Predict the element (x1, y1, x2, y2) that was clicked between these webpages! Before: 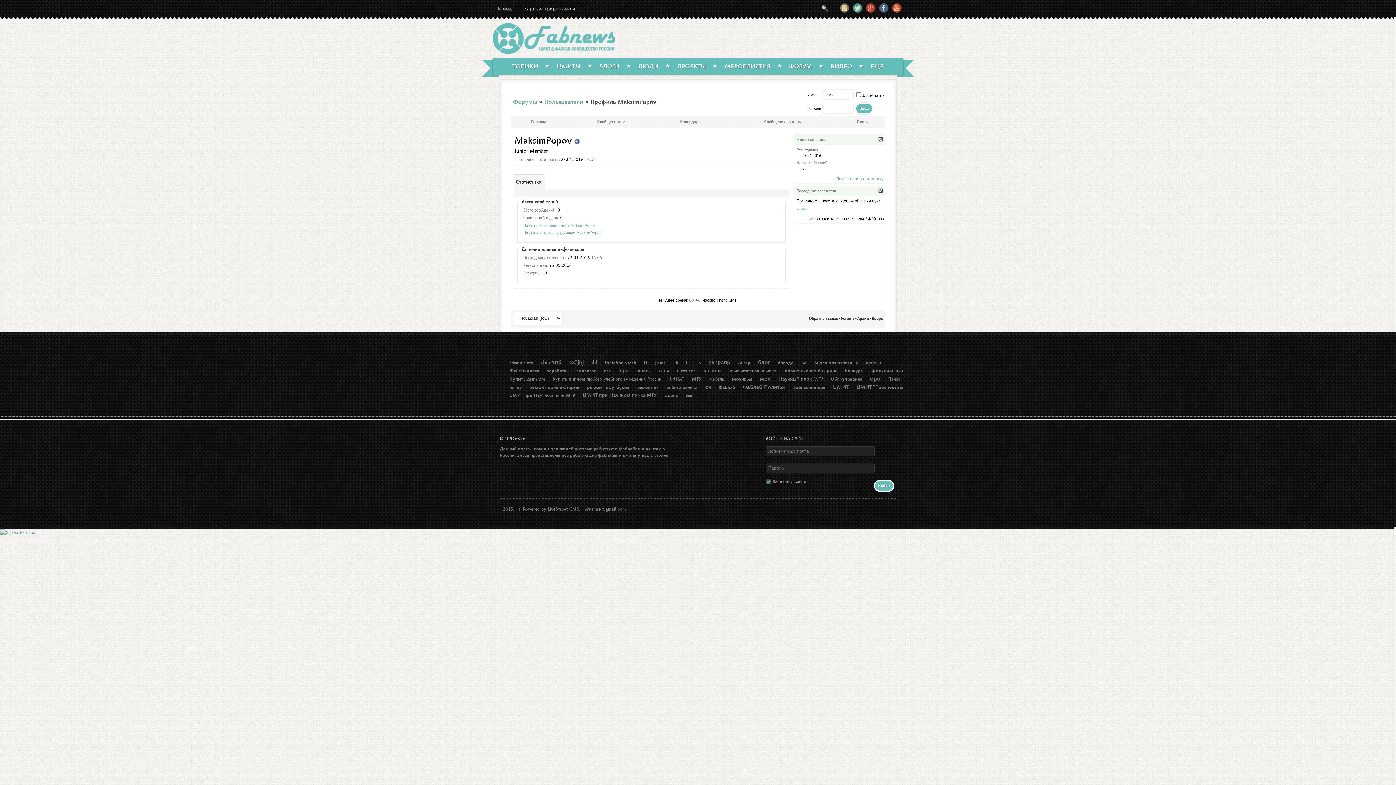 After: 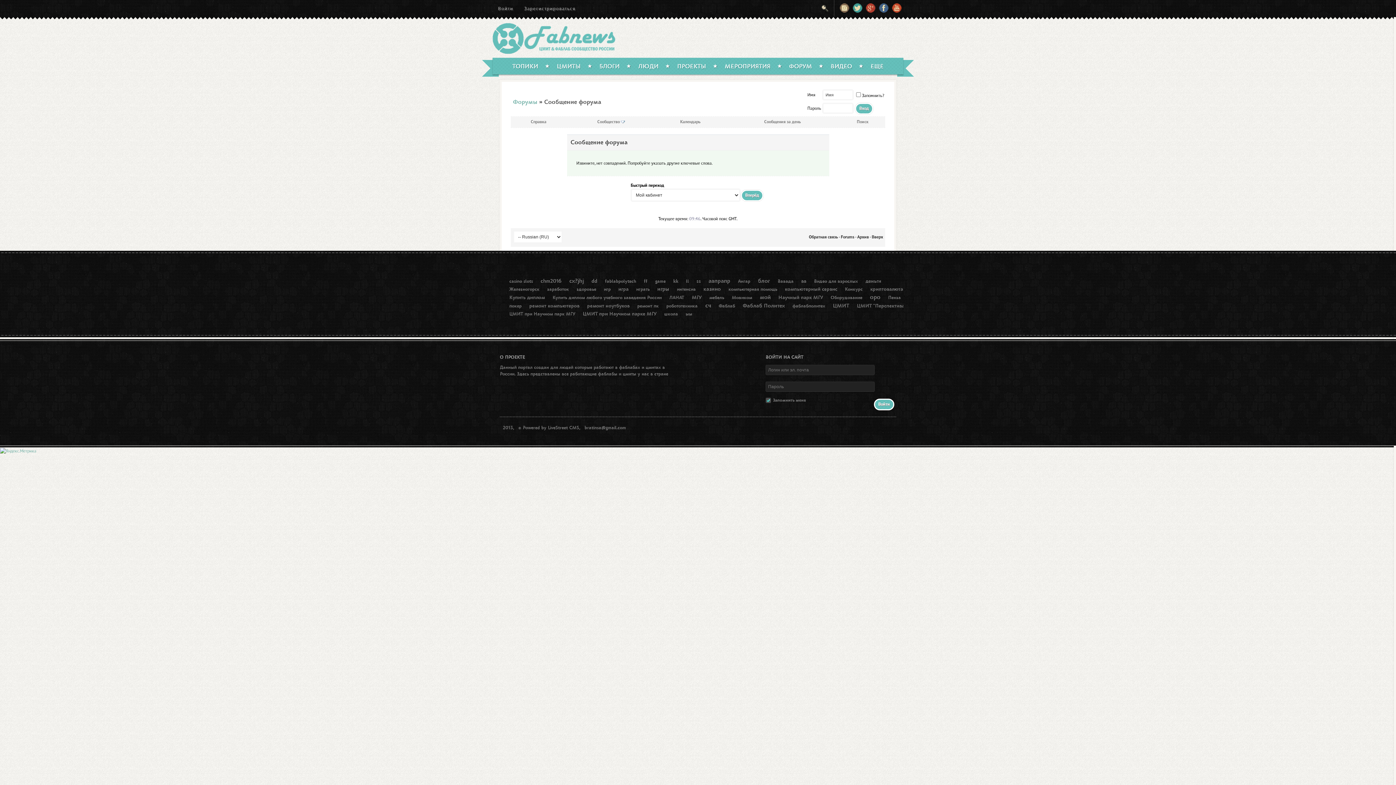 Action: label: Найти все сообщения от MaksimPopov bbox: (523, 222, 596, 228)